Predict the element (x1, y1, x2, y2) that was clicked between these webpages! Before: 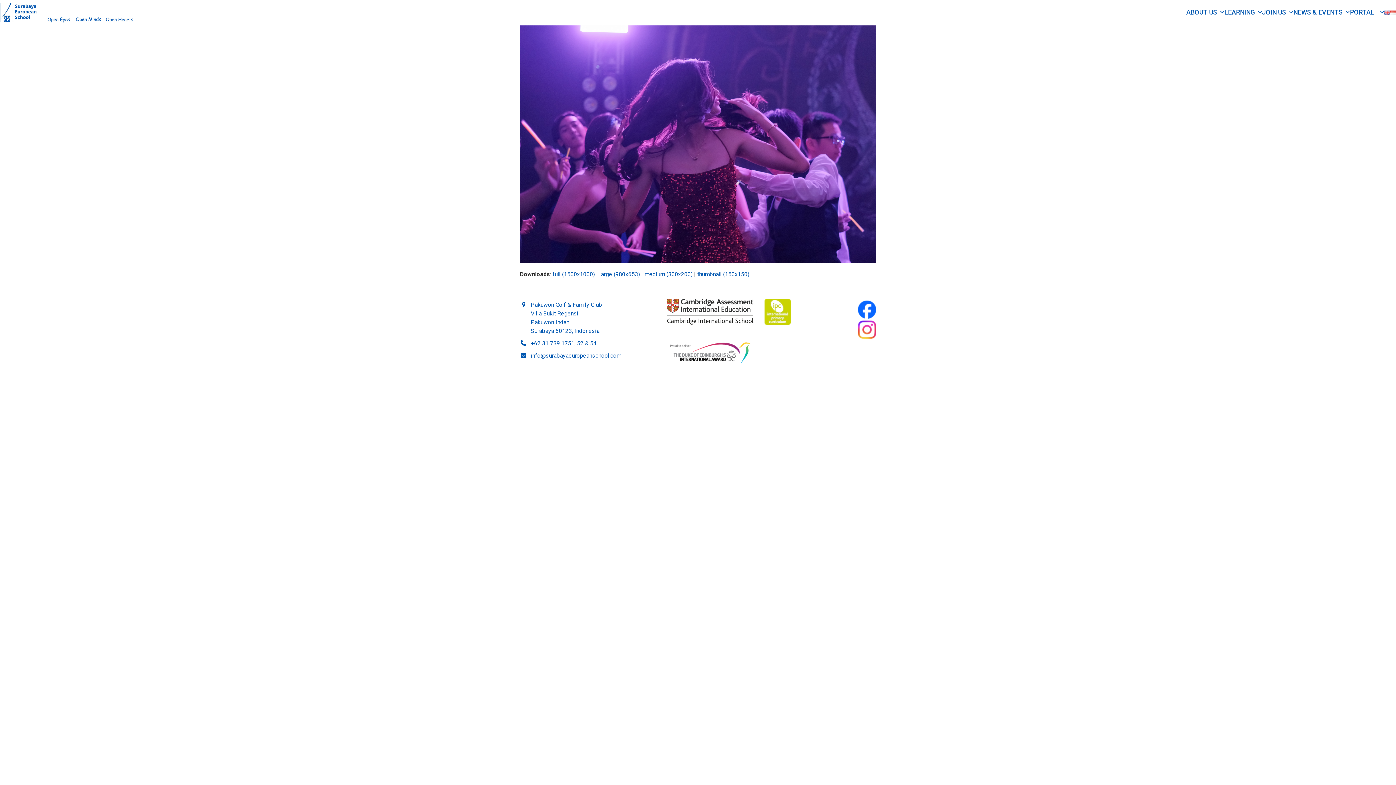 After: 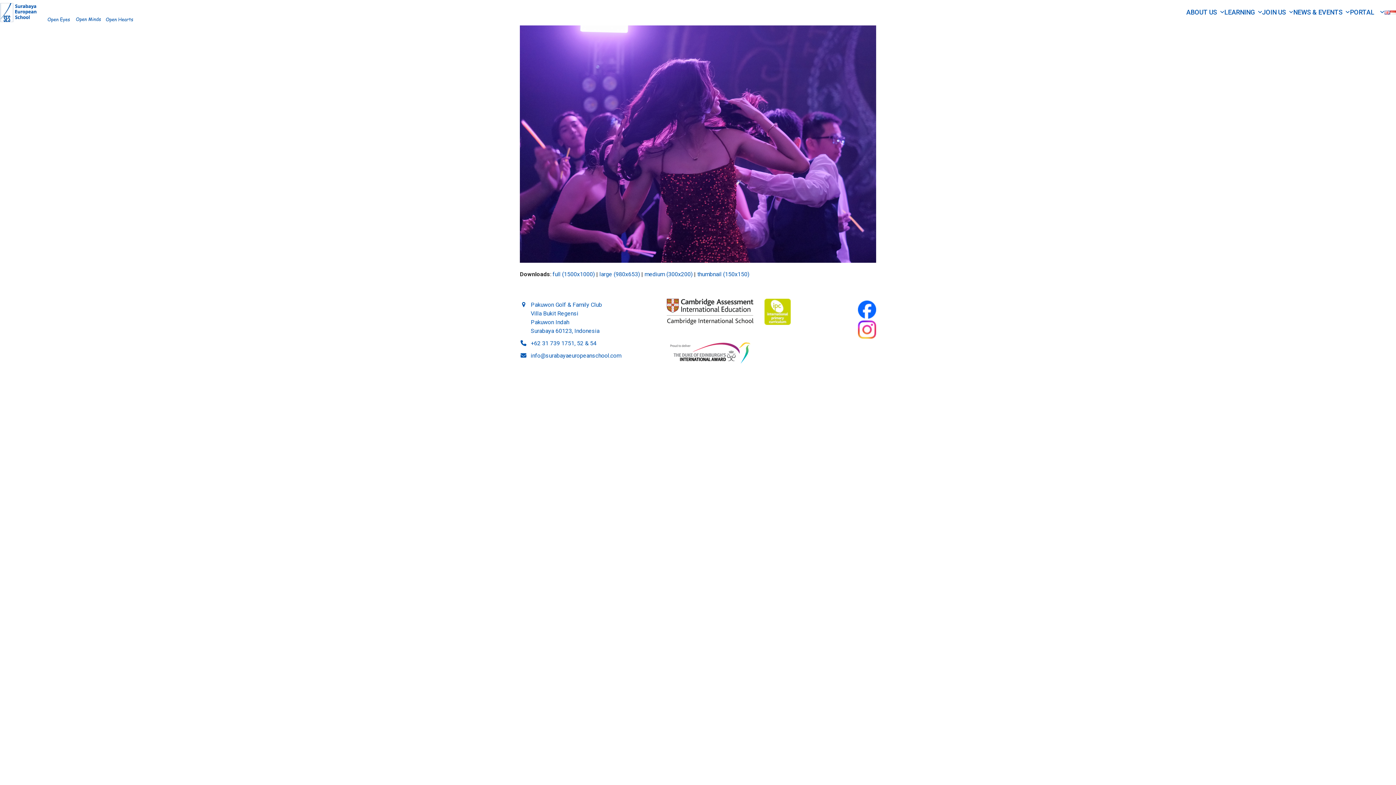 Action: bbox: (858, 320, 876, 339)